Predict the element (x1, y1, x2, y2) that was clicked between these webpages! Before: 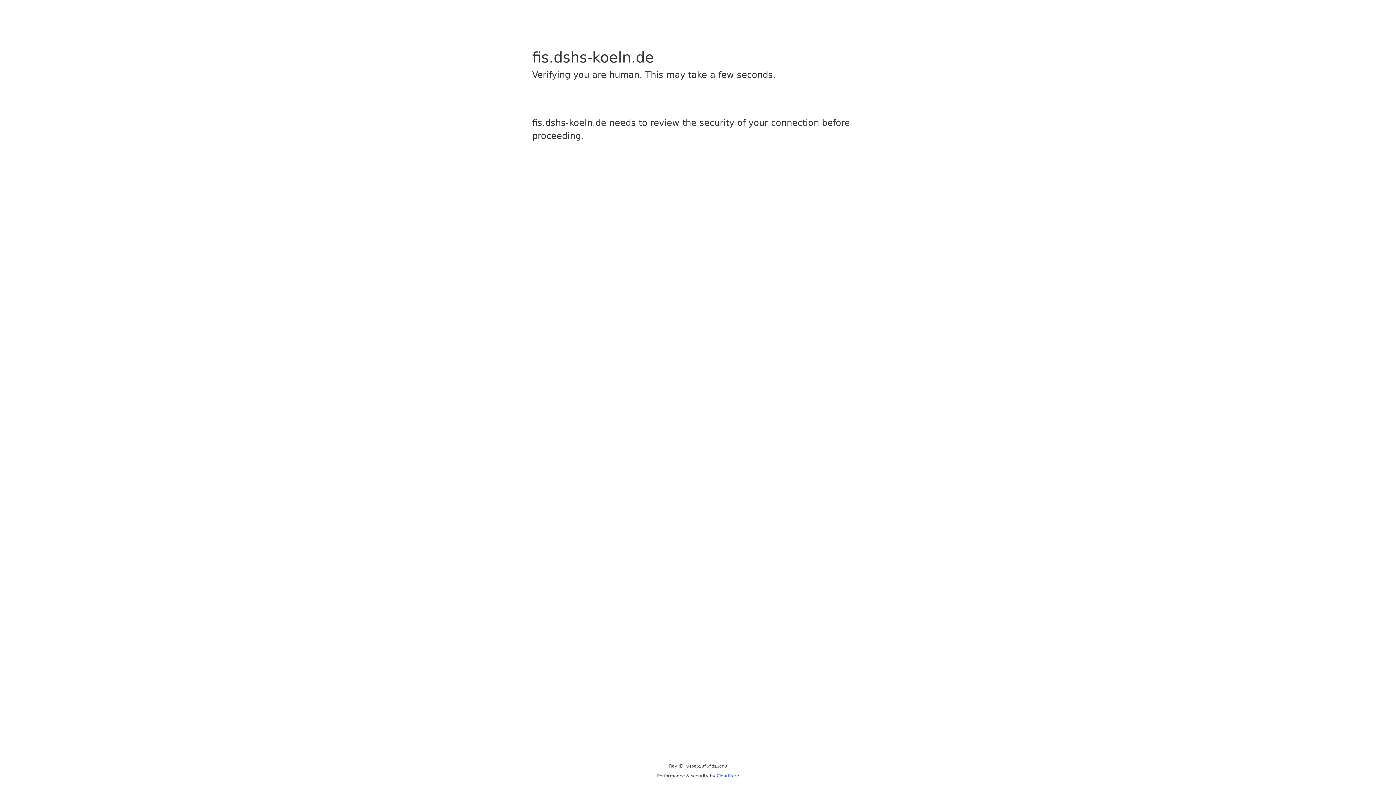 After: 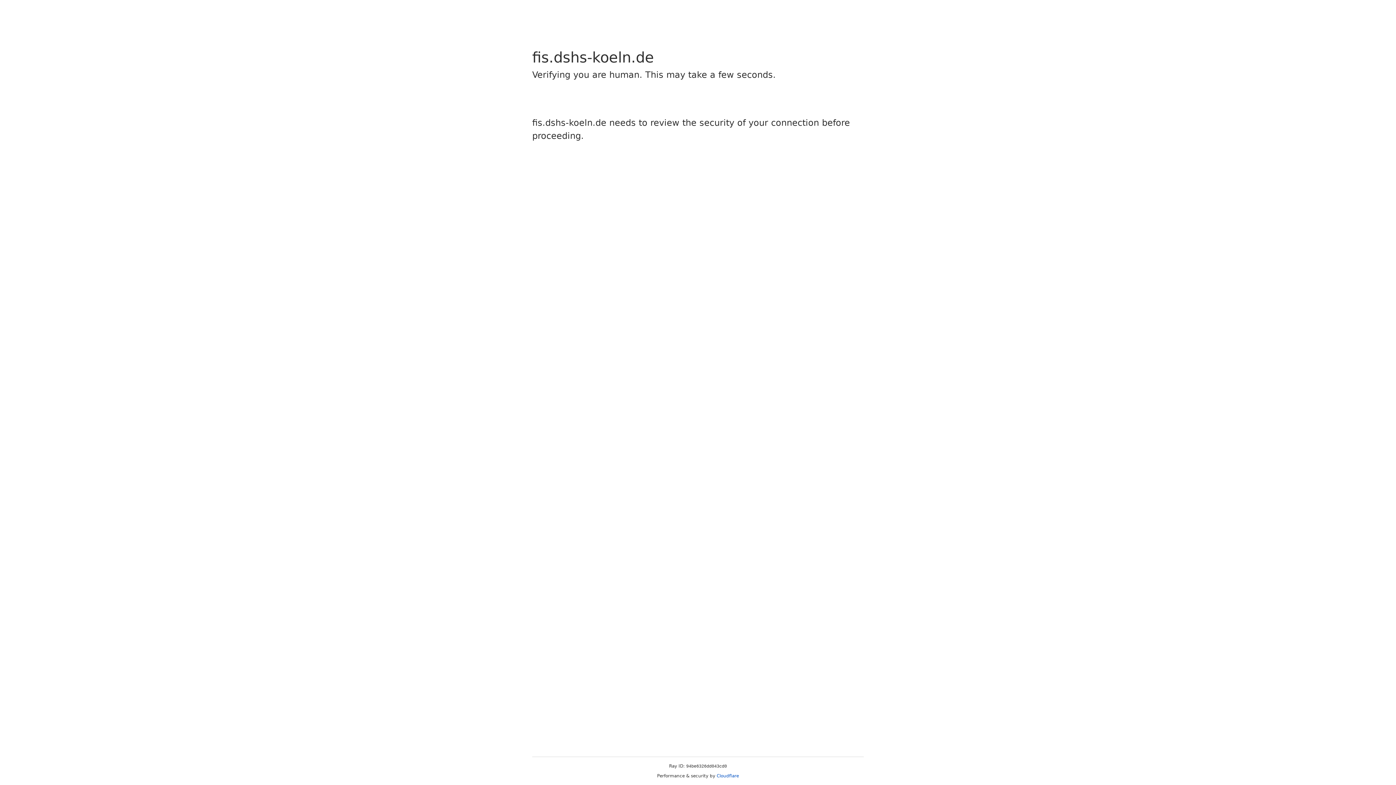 Action: bbox: (716, 773, 739, 778) label: Cloudflare